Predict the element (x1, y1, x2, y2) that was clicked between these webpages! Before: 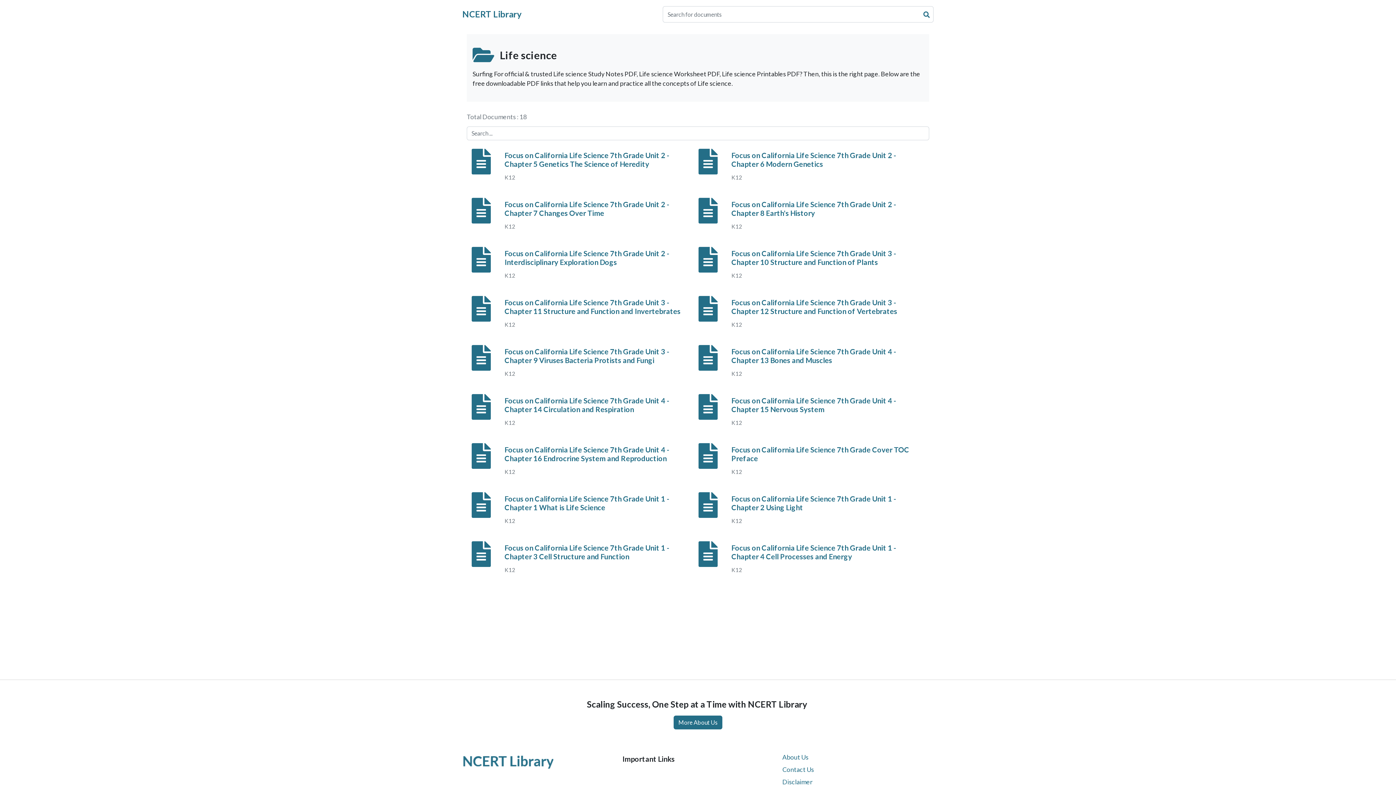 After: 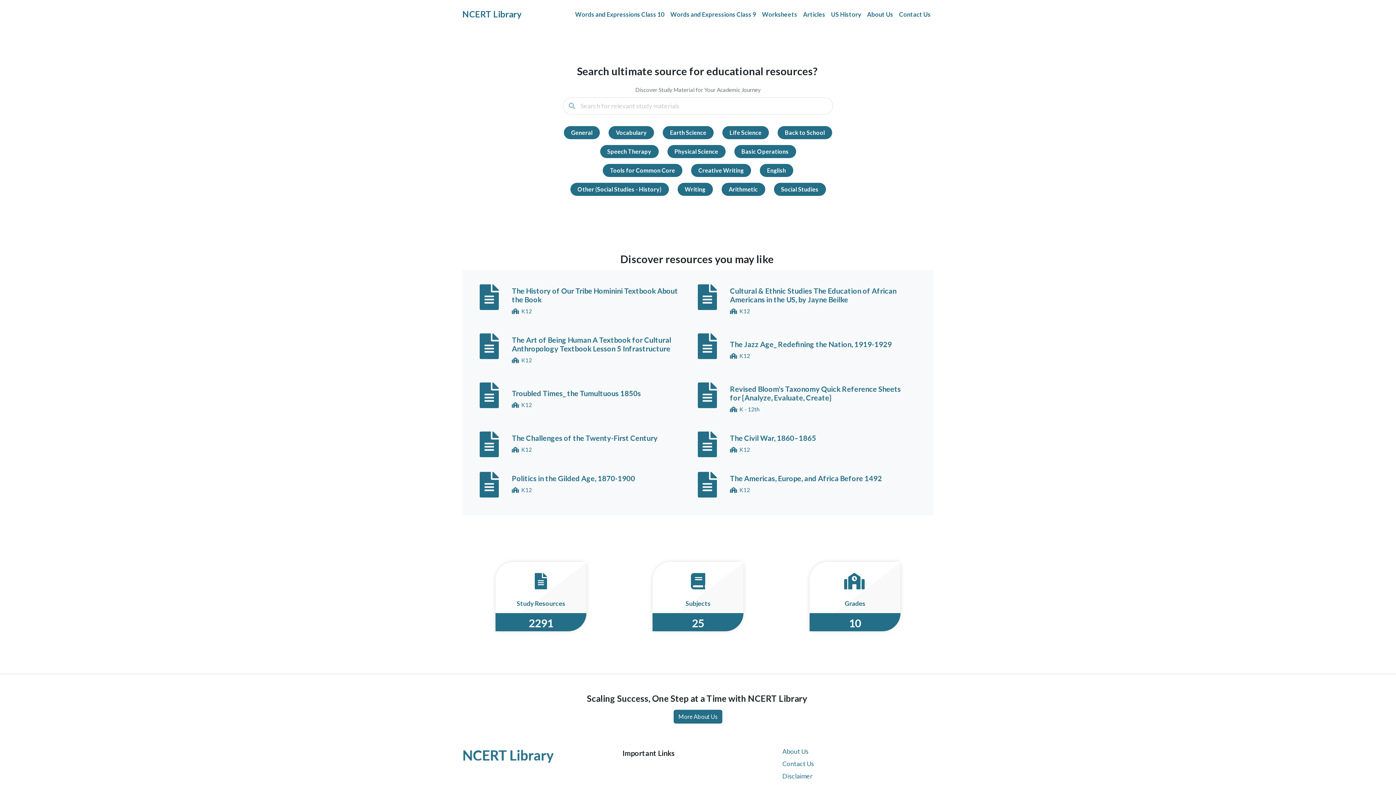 Action: label: NCERT Library bbox: (462, 7, 521, 20)